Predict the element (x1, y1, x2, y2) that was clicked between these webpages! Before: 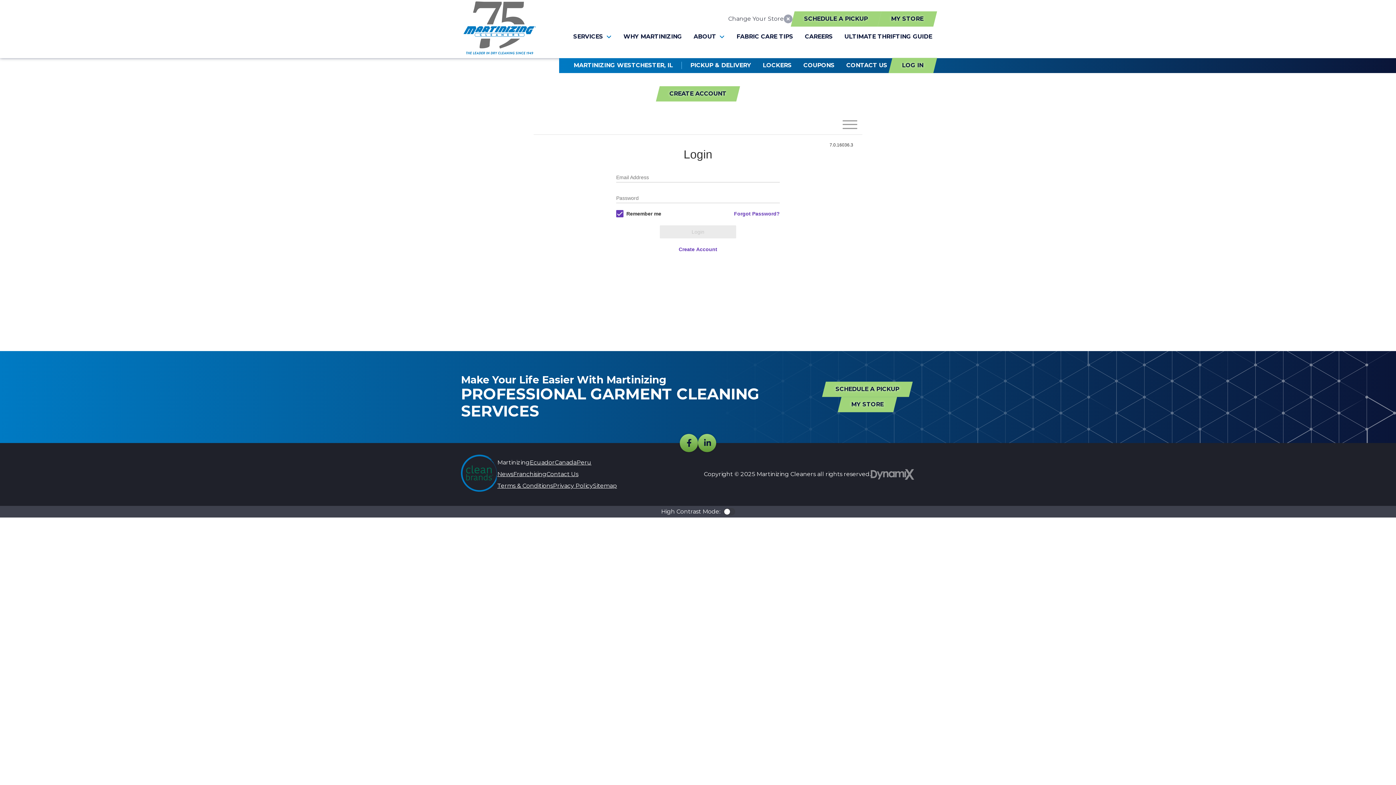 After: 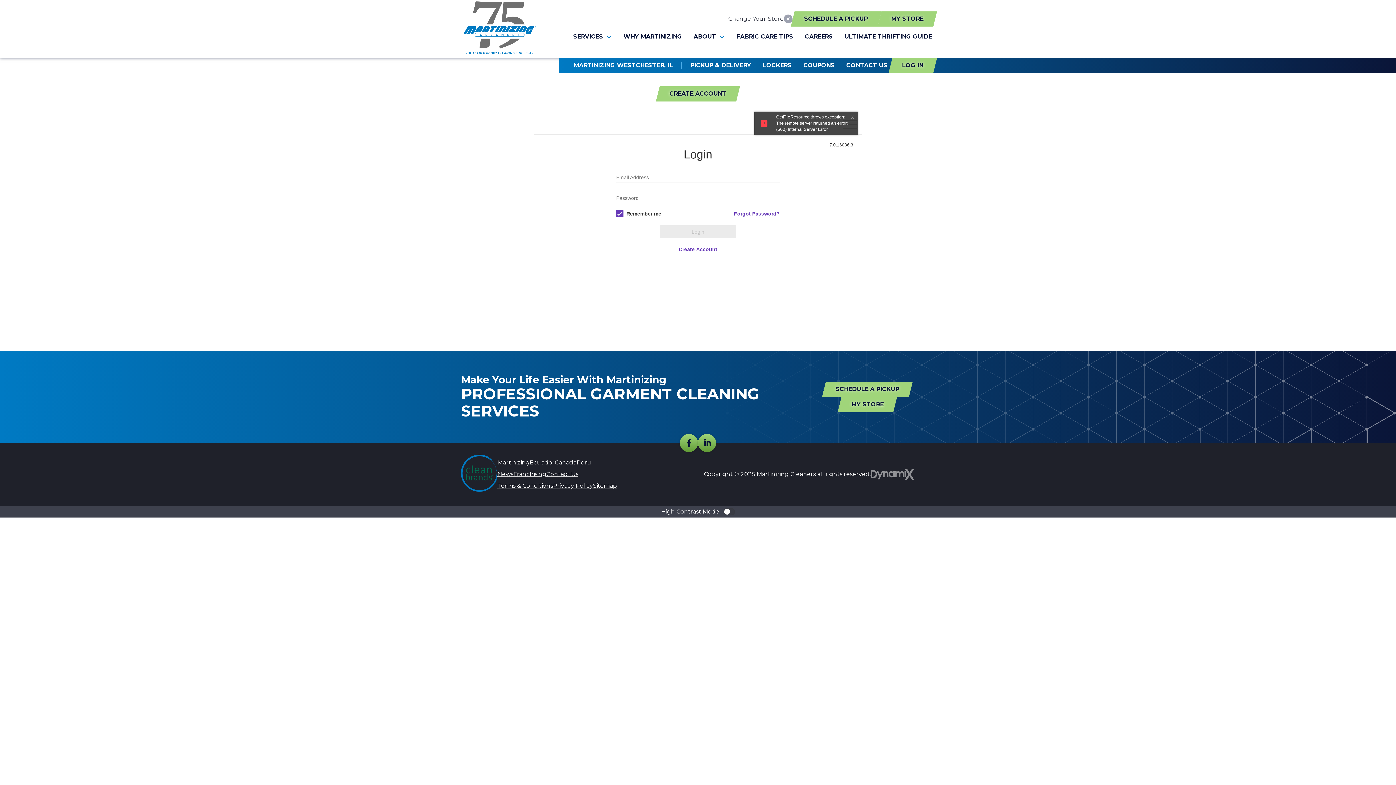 Action: bbox: (792, 11, 879, 26) label: SCHEDULE A PICKUP